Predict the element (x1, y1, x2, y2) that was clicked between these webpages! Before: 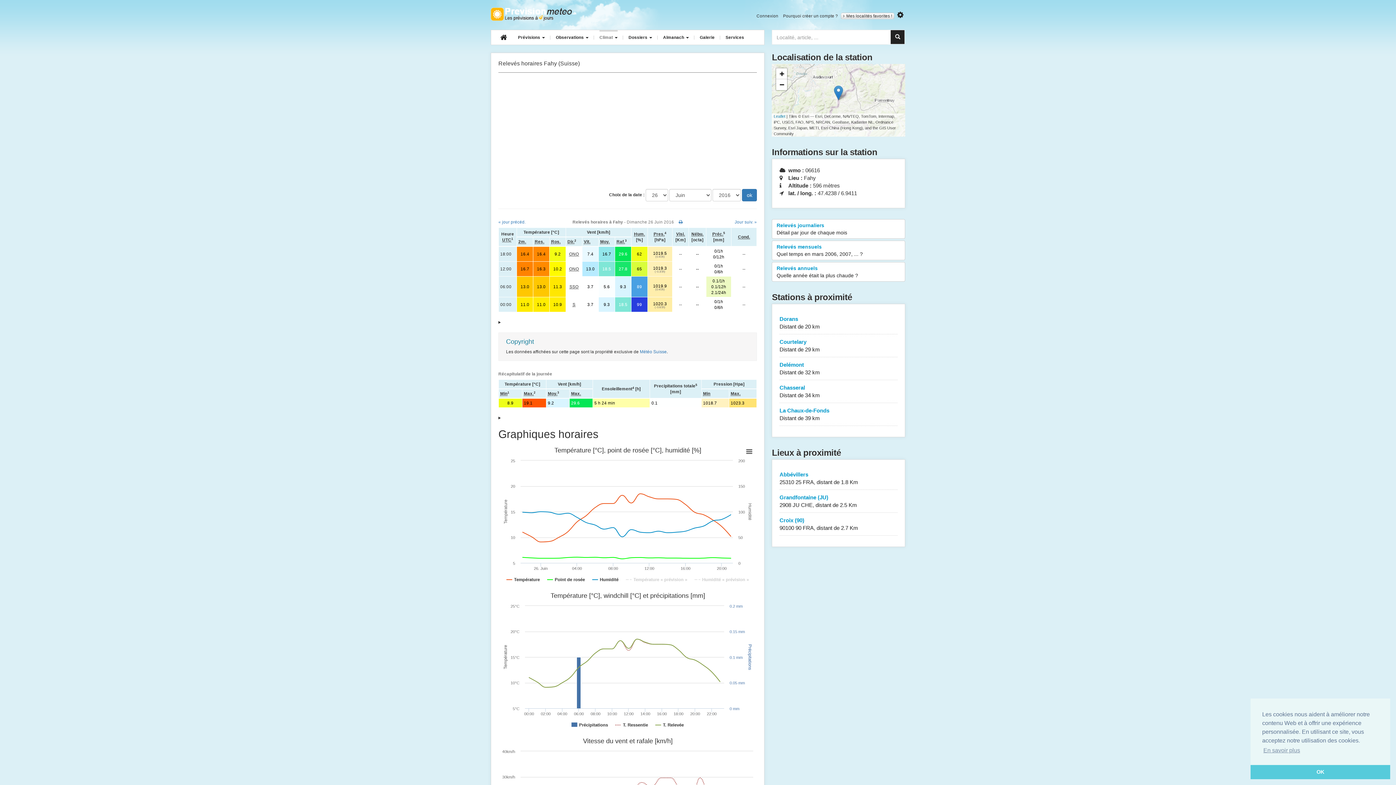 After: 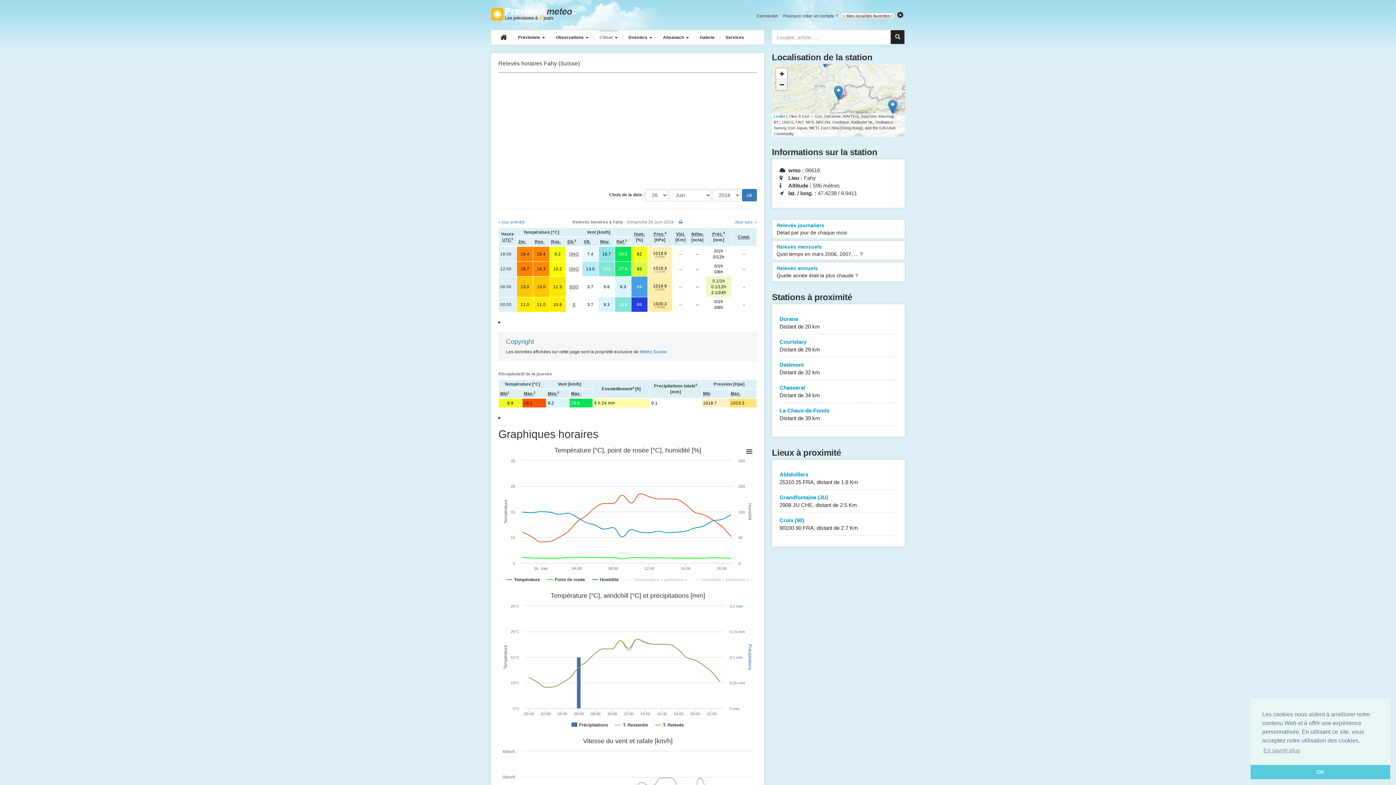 Action: label: Zoom out bbox: (776, 79, 787, 90)